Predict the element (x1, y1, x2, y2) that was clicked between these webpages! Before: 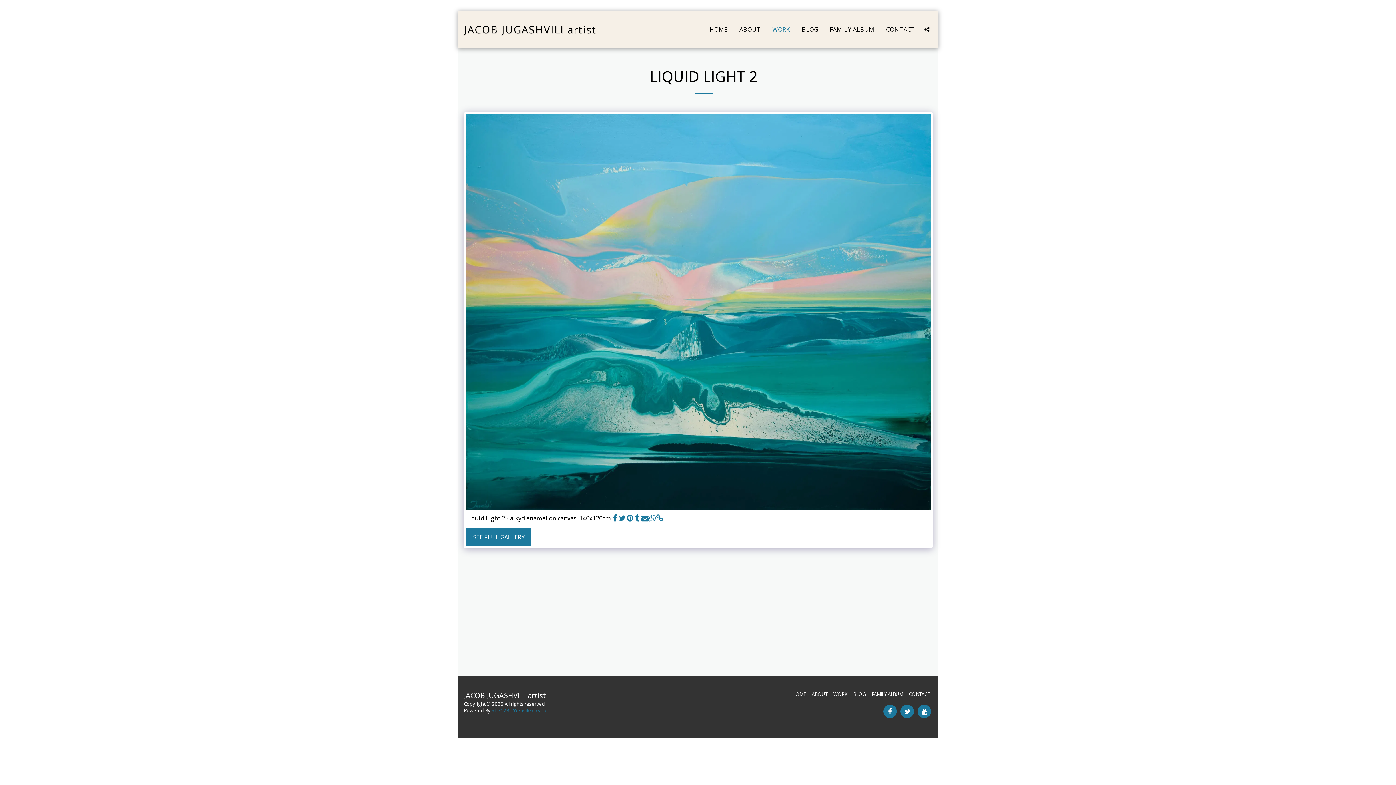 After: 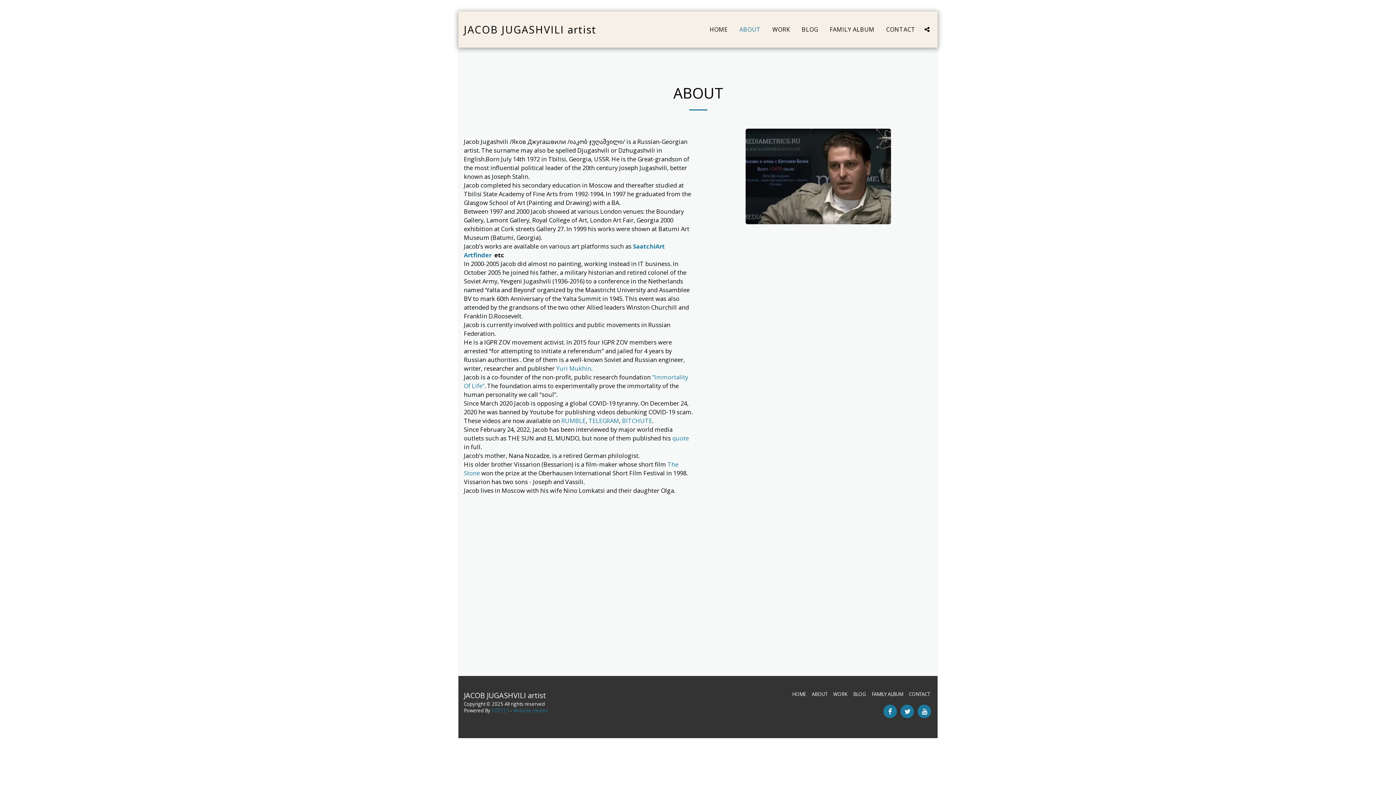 Action: label: ABOUT bbox: (812, 690, 827, 698)